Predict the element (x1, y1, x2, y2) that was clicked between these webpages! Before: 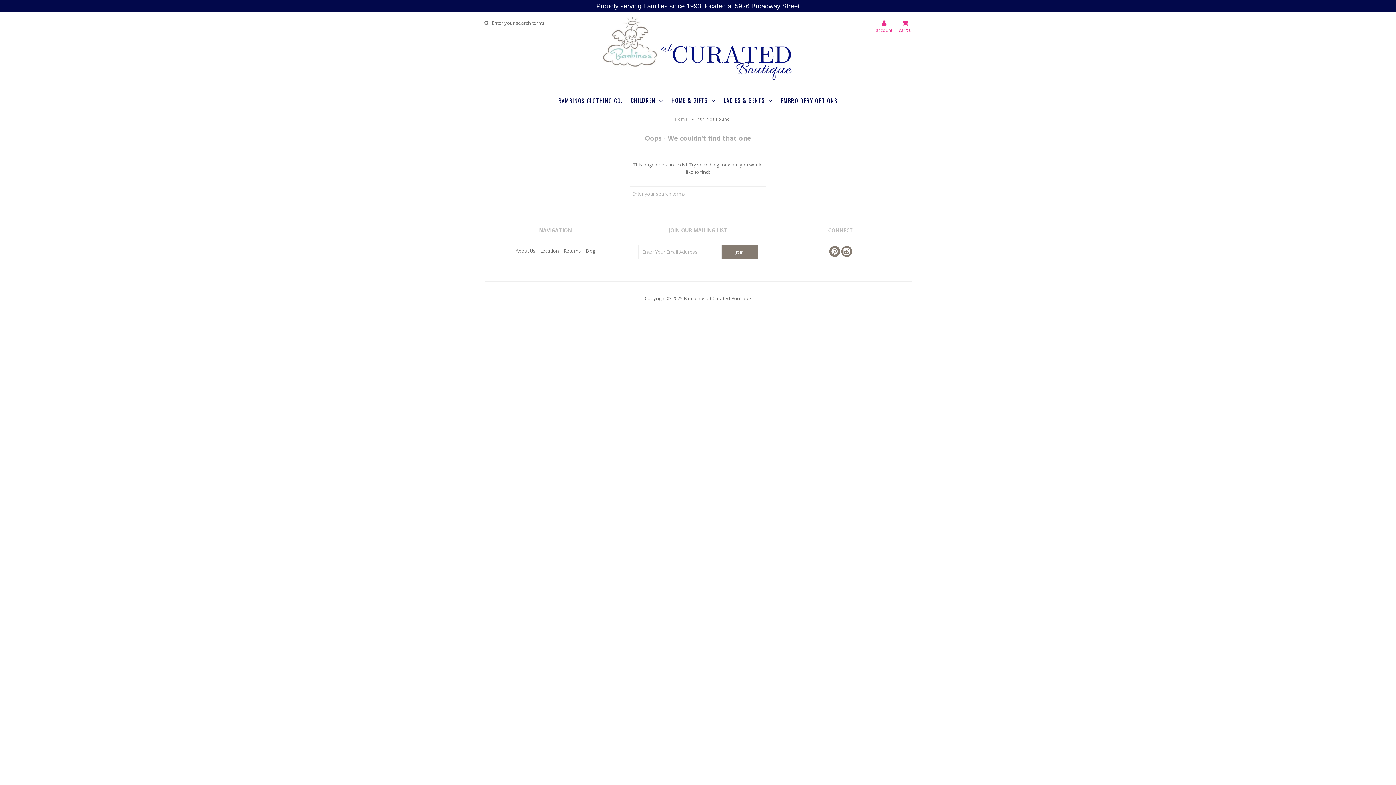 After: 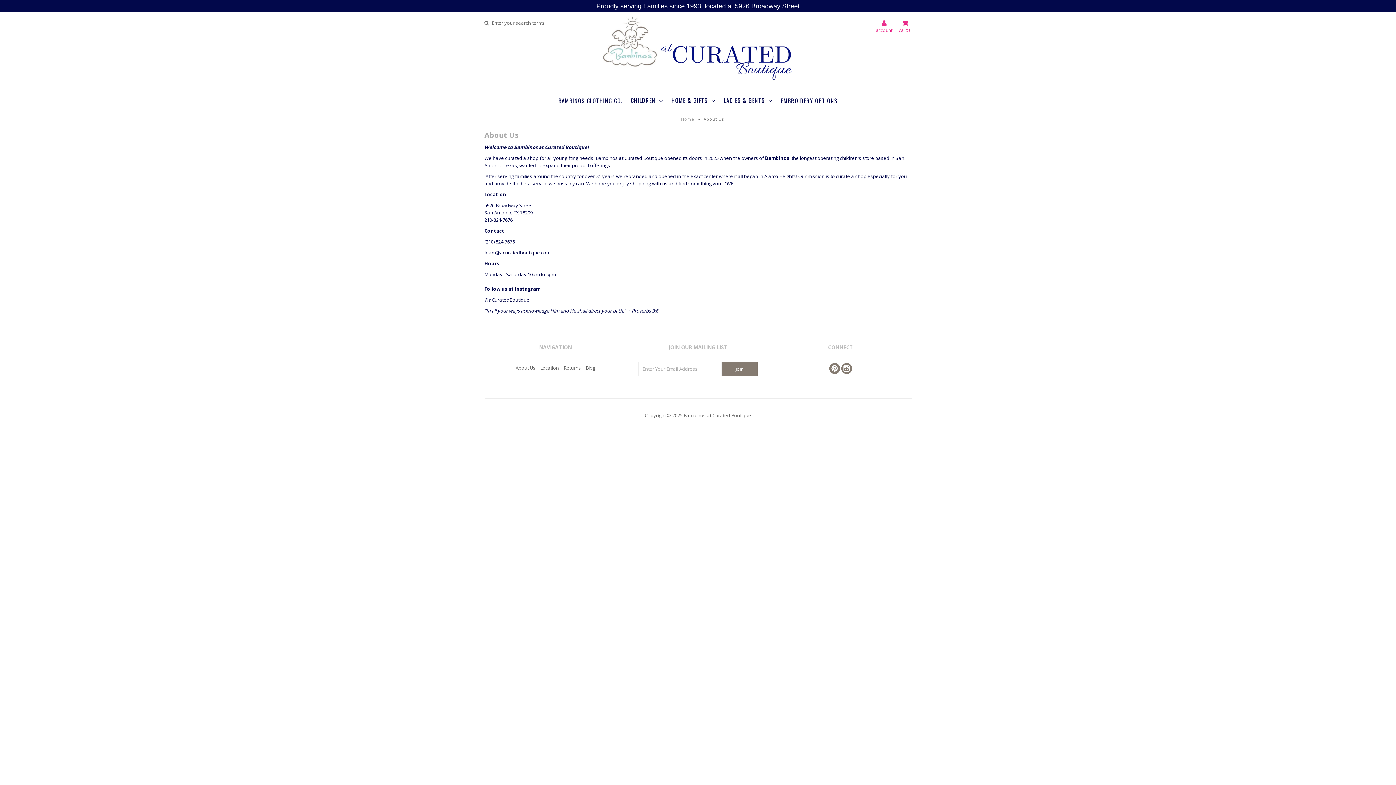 Action: bbox: (515, 247, 535, 254) label: About Us